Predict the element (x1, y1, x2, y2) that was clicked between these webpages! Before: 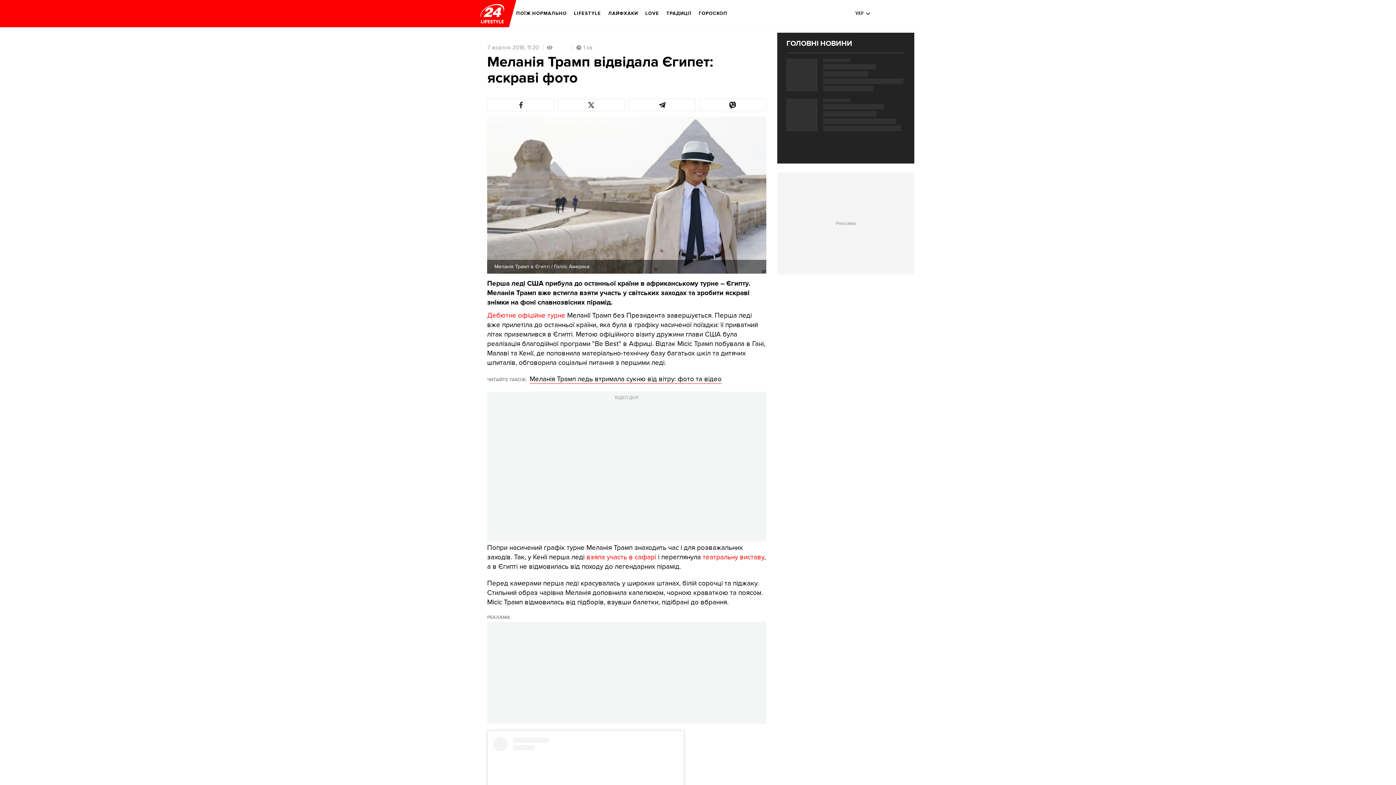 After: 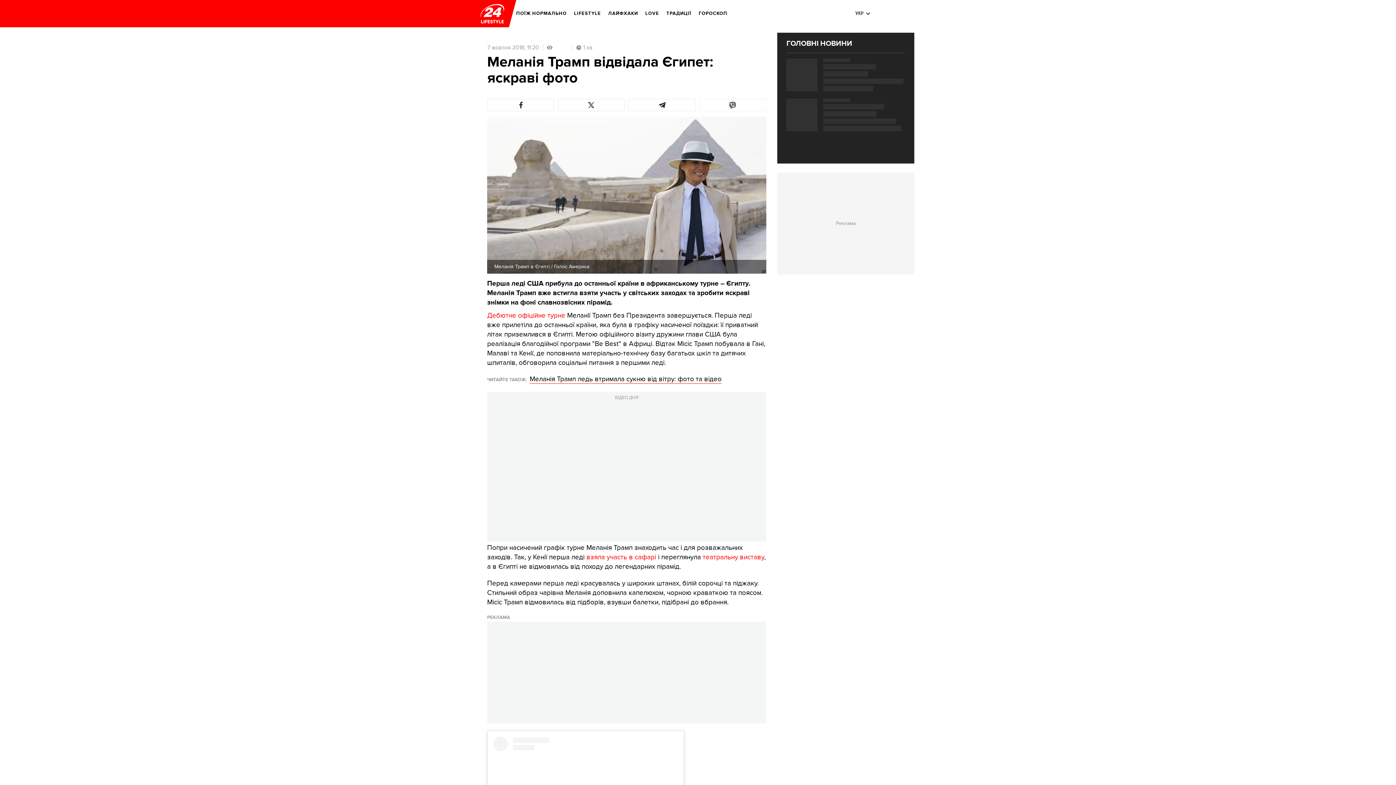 Action: bbox: (699, 98, 766, 111)